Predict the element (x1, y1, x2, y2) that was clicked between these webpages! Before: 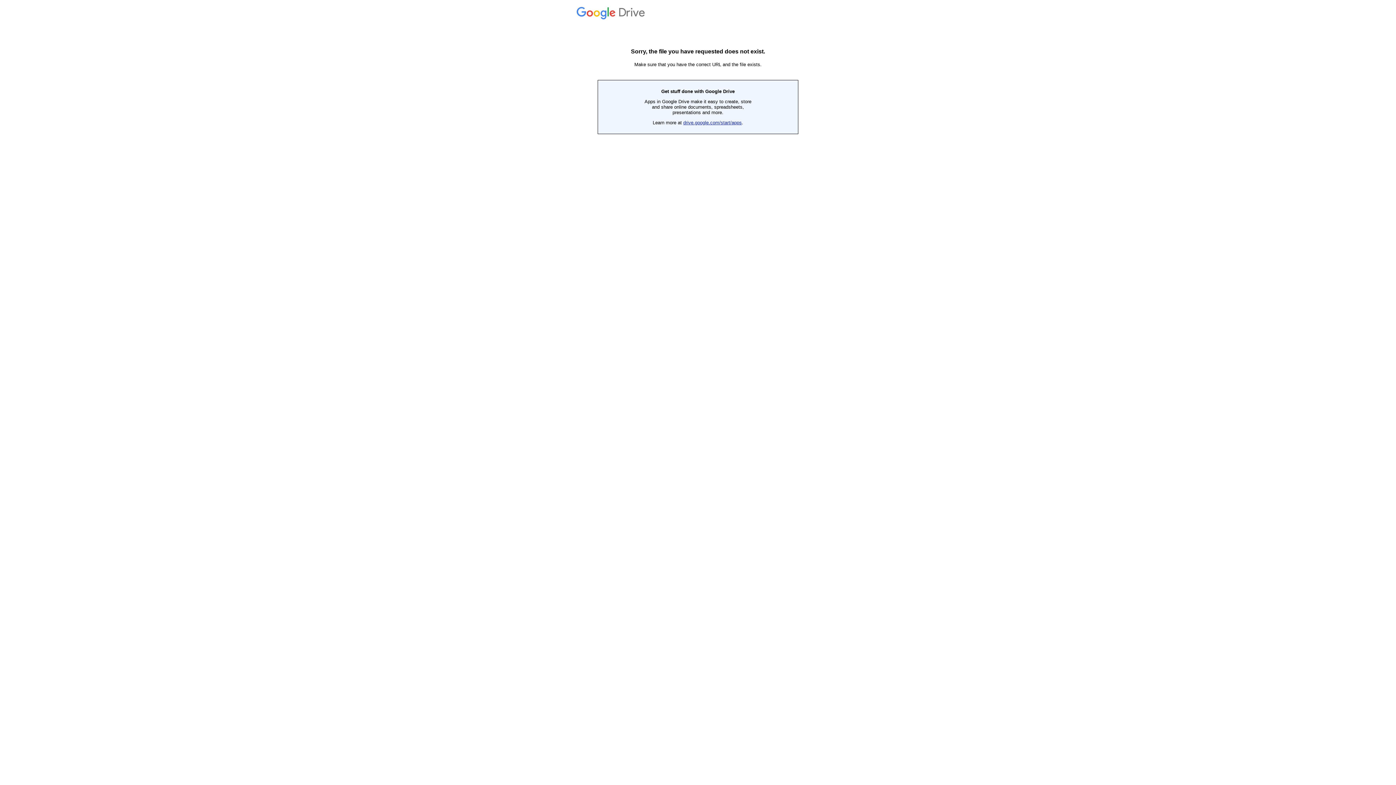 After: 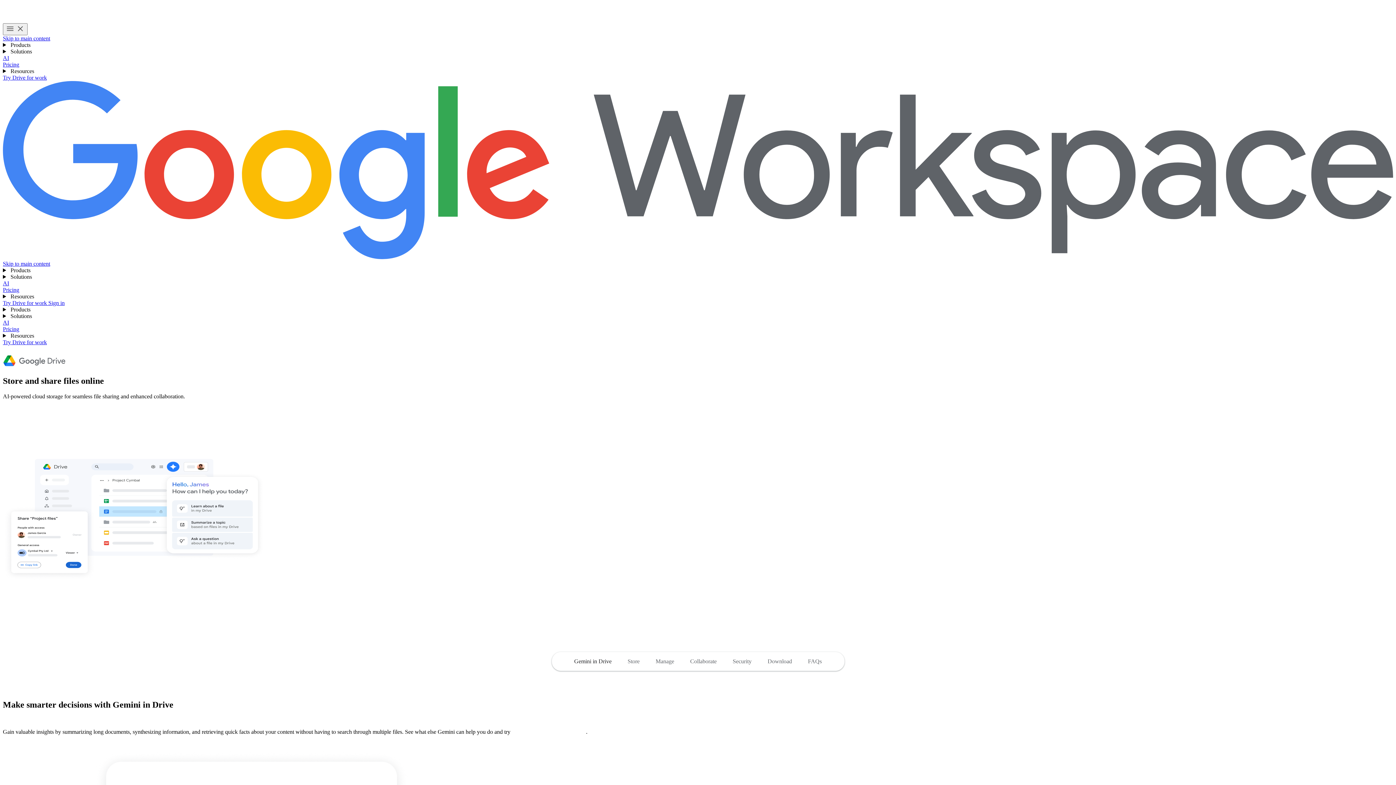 Action: label:  Drive bbox: (576, 14, 647, 19)